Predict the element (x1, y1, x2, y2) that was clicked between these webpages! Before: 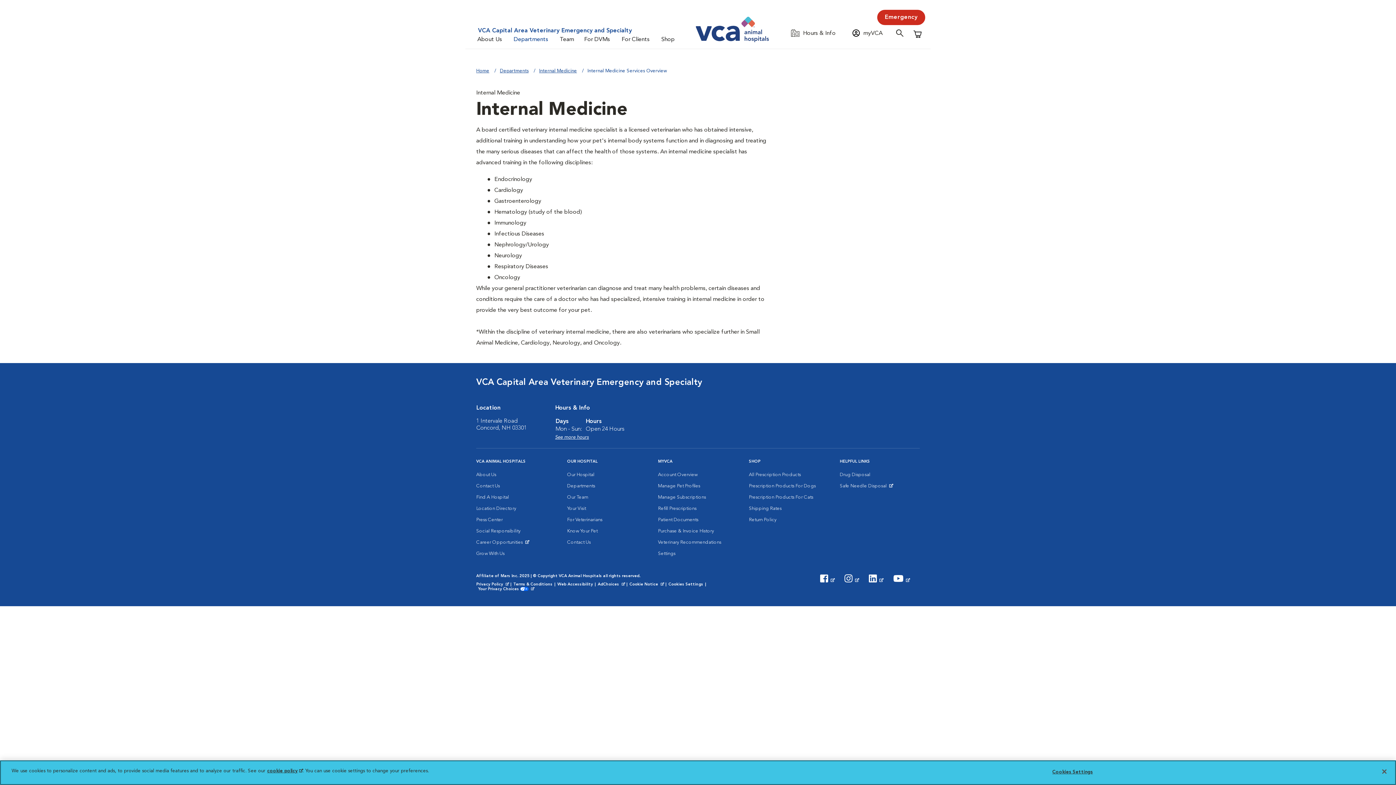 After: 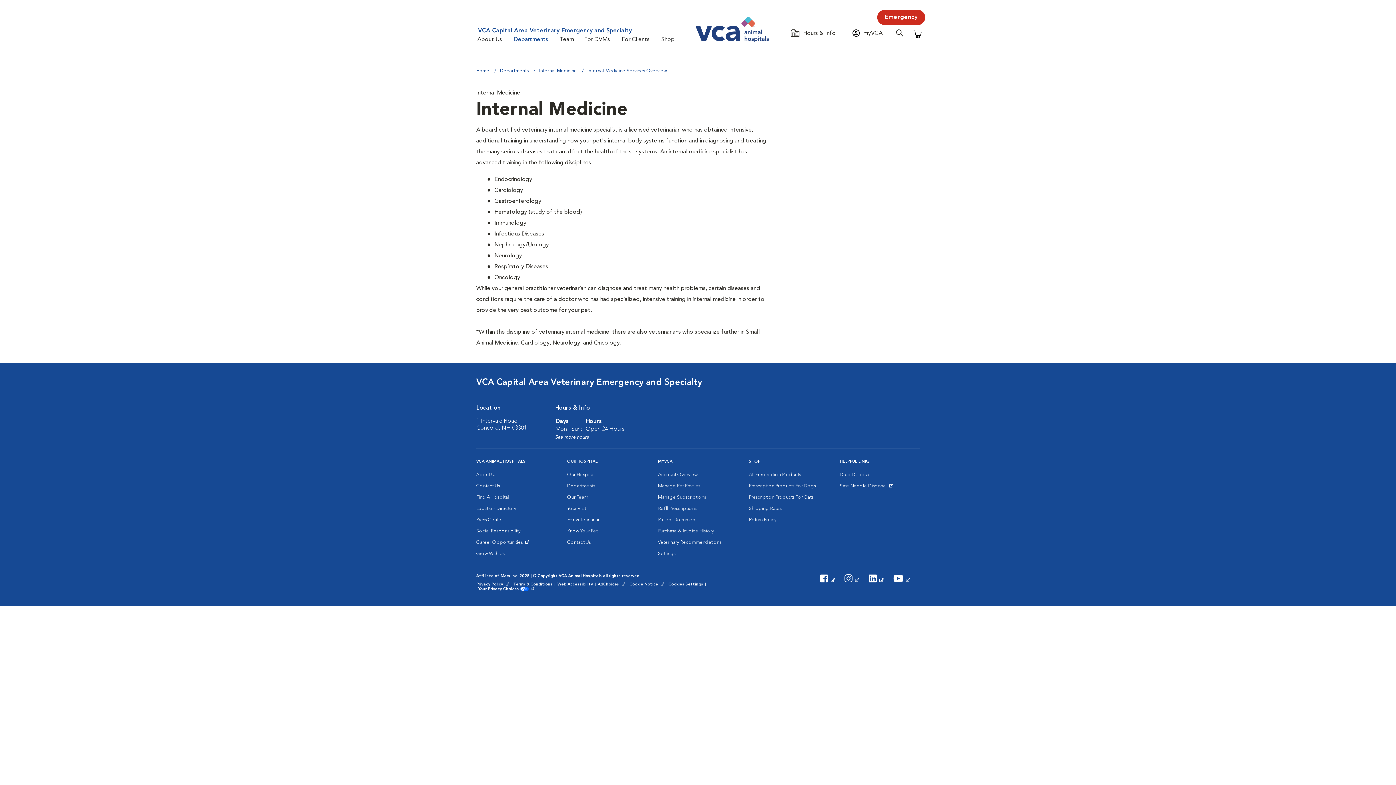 Action: label: Close bbox: (1376, 764, 1392, 780)